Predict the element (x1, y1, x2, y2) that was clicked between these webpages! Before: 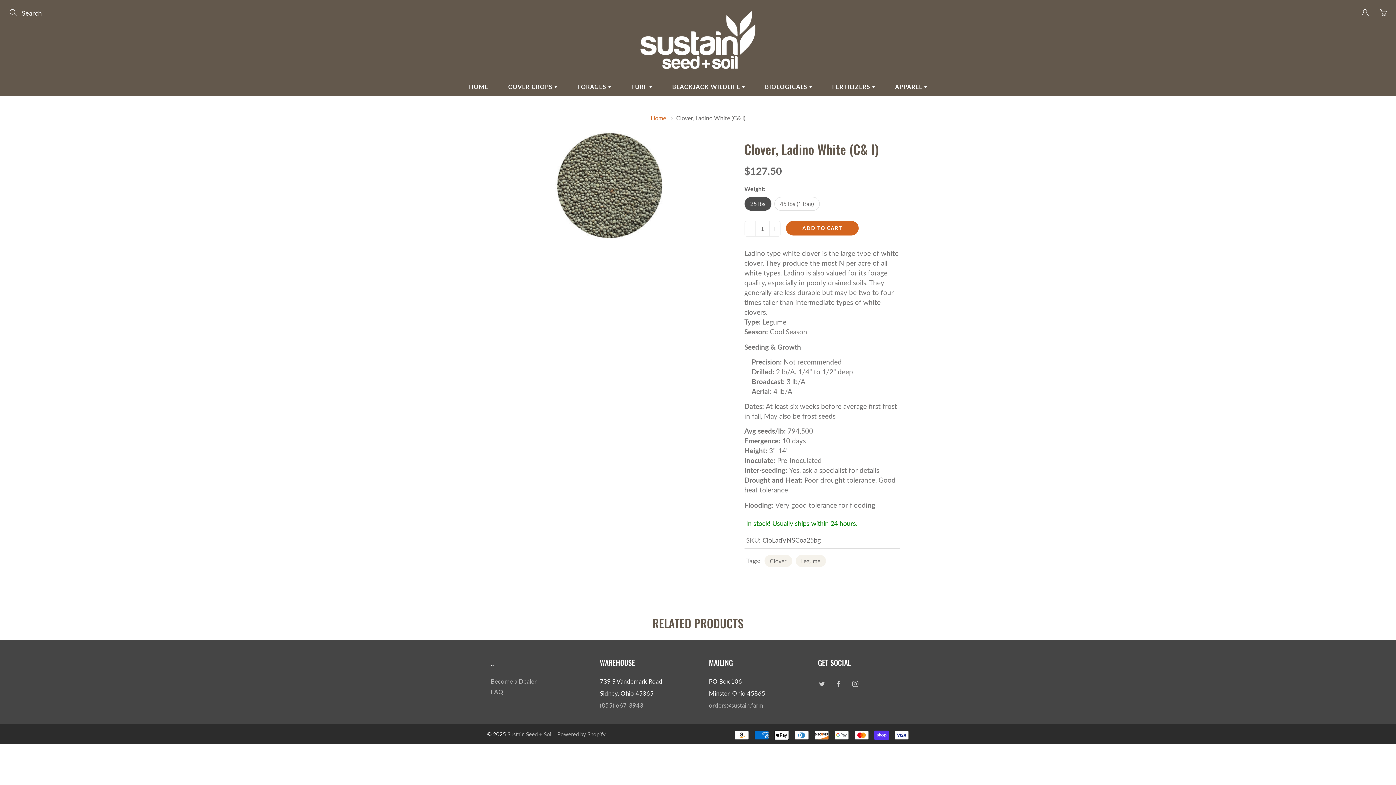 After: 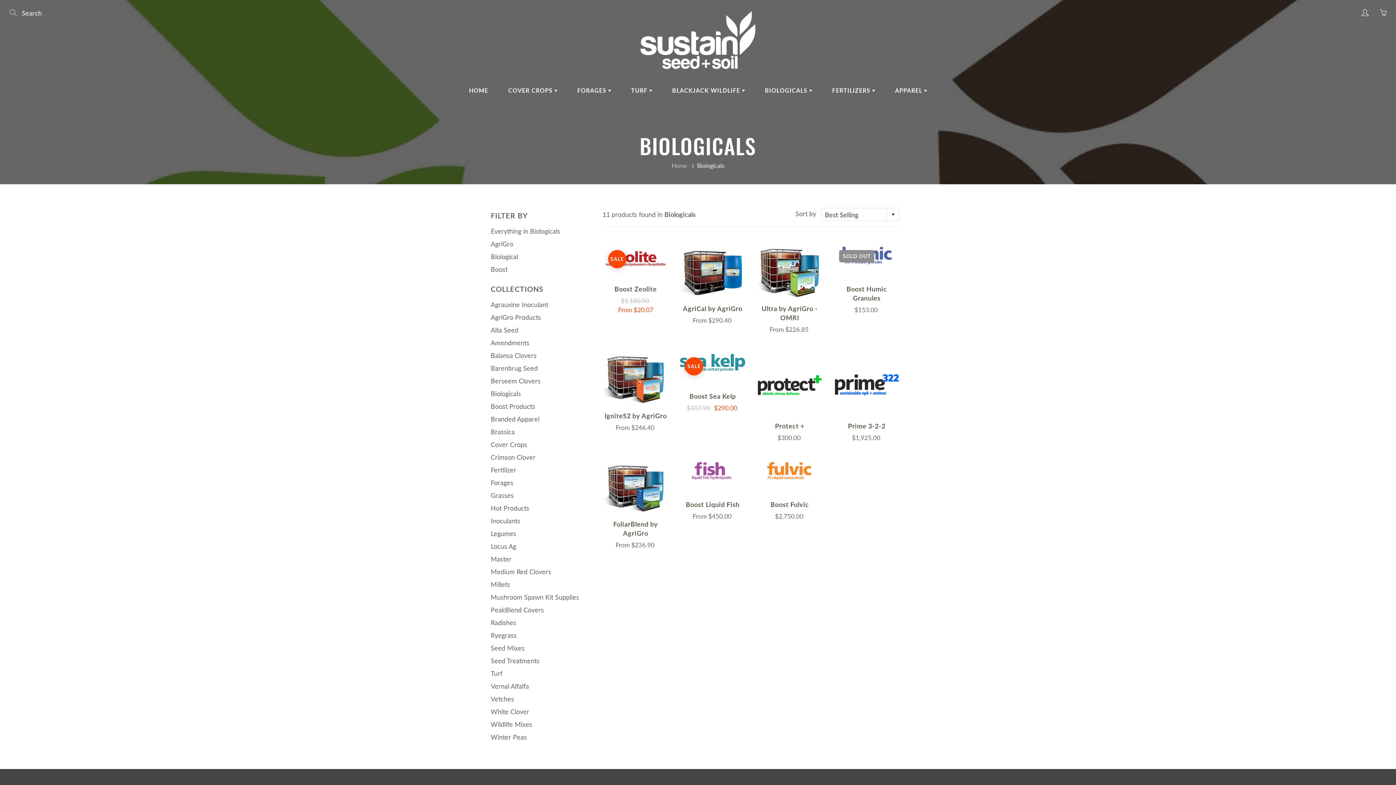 Action: label: BIOLOGICALS  bbox: (756, 77, 821, 96)